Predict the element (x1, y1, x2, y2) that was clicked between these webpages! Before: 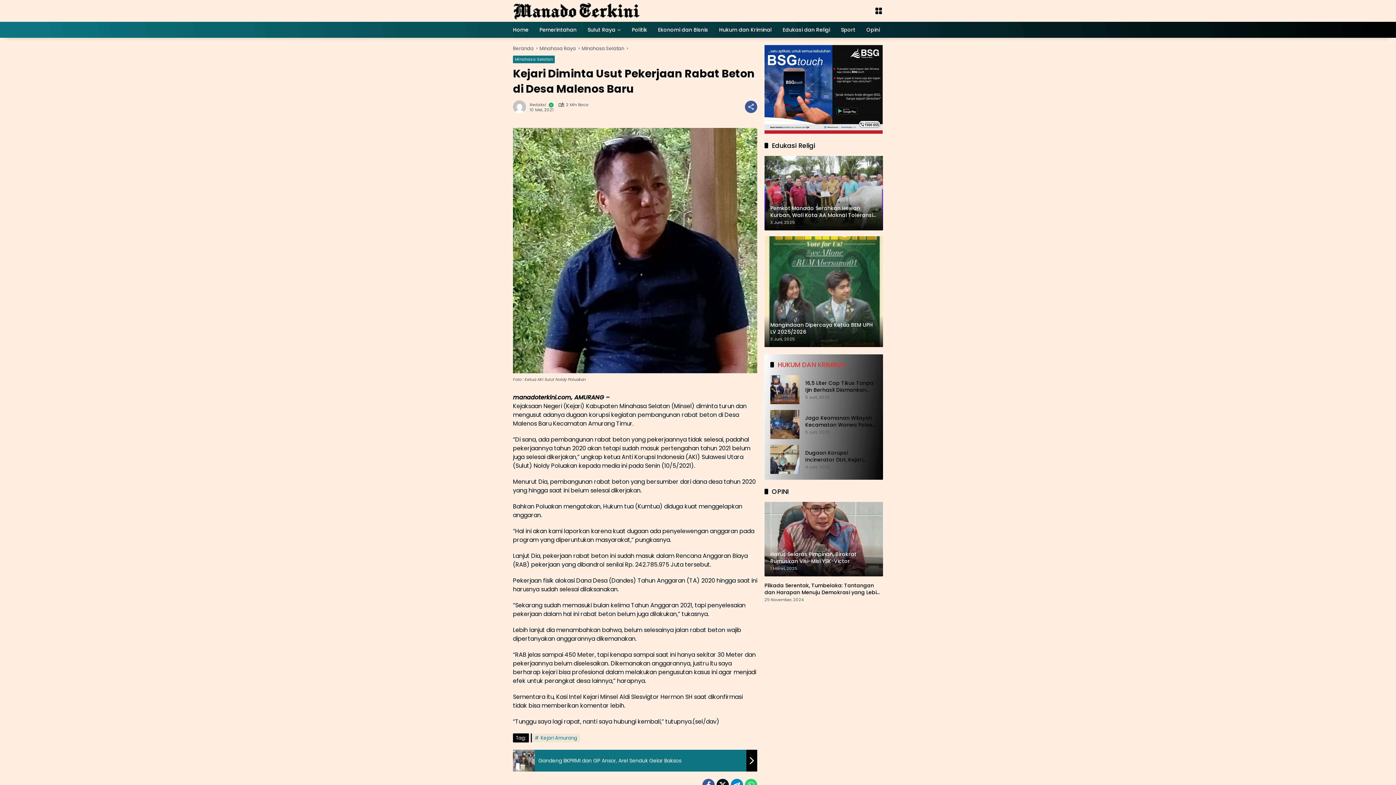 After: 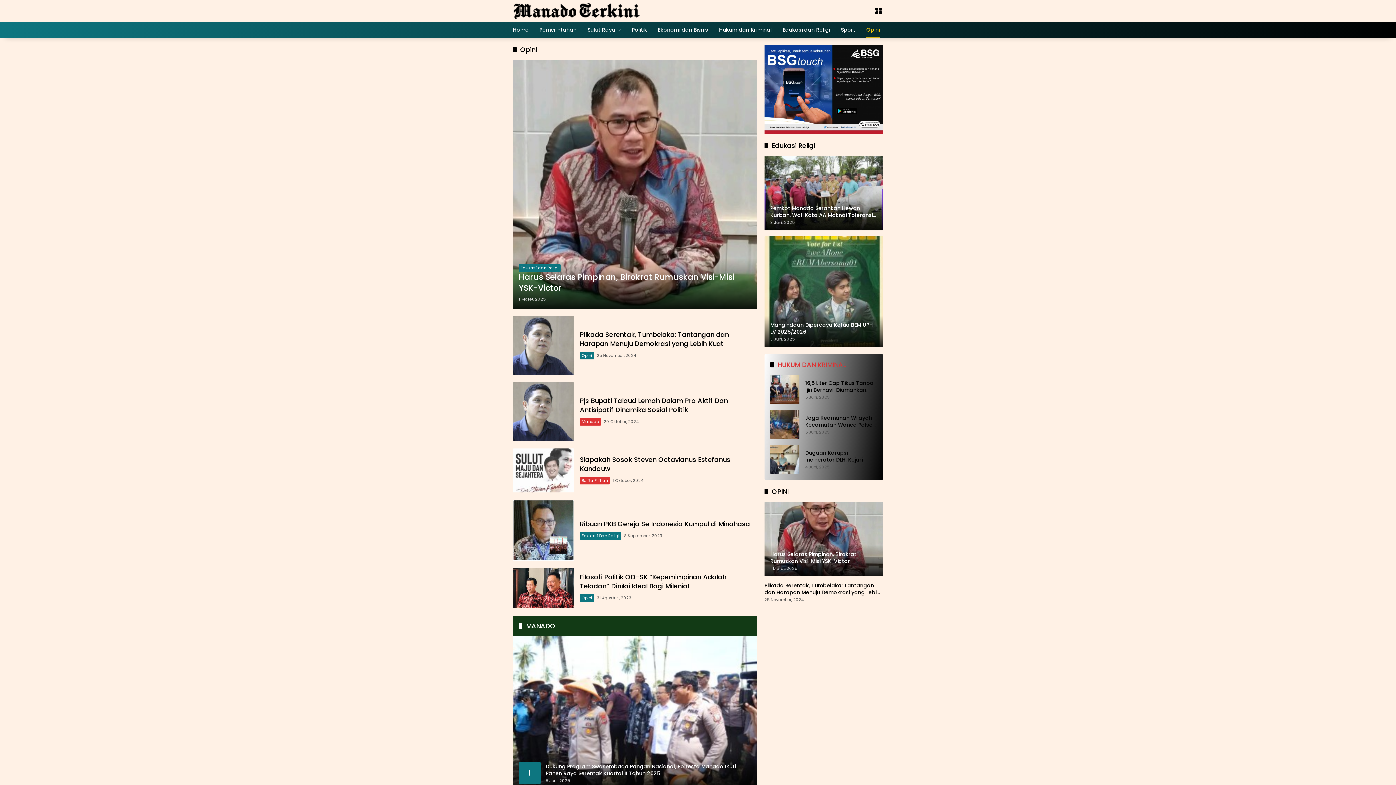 Action: label: Opini bbox: (866, 21, 880, 37)